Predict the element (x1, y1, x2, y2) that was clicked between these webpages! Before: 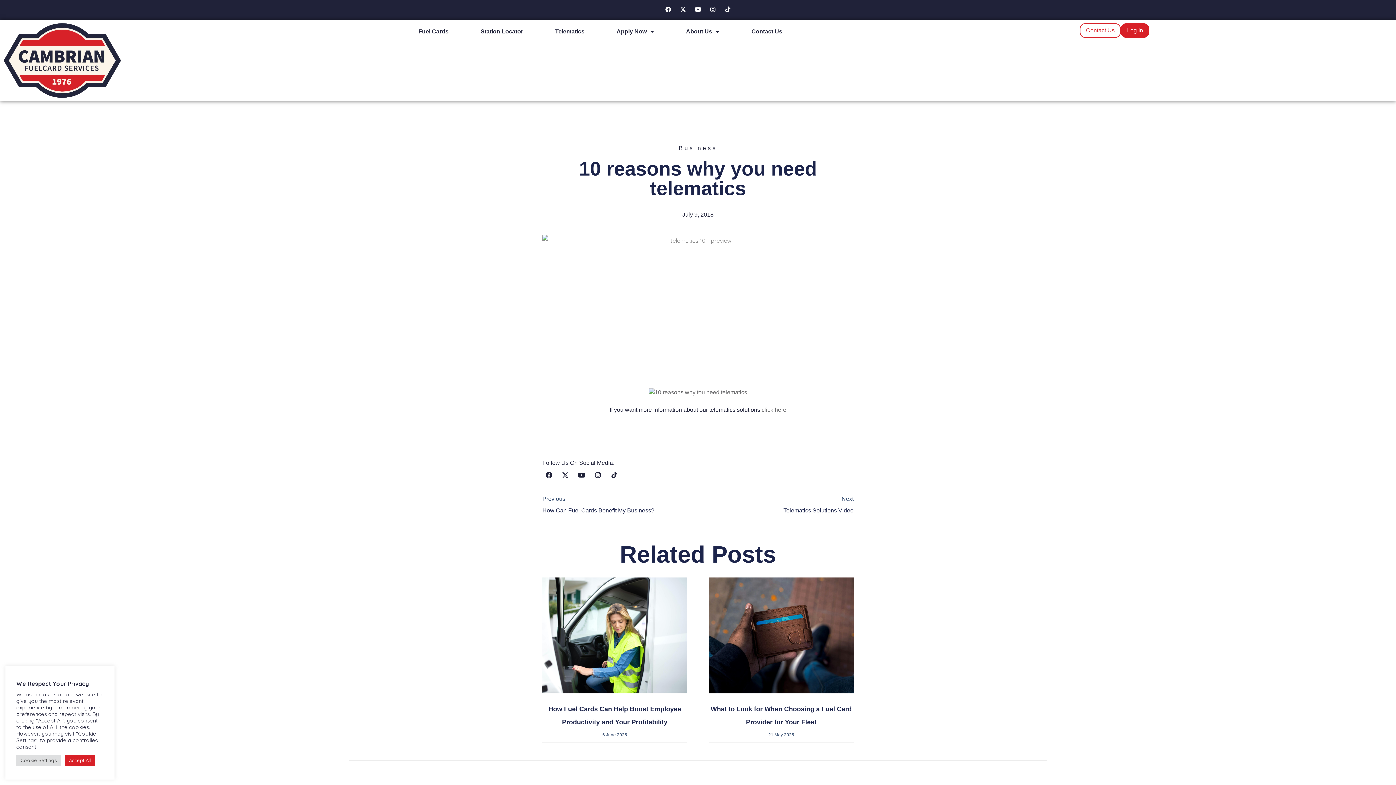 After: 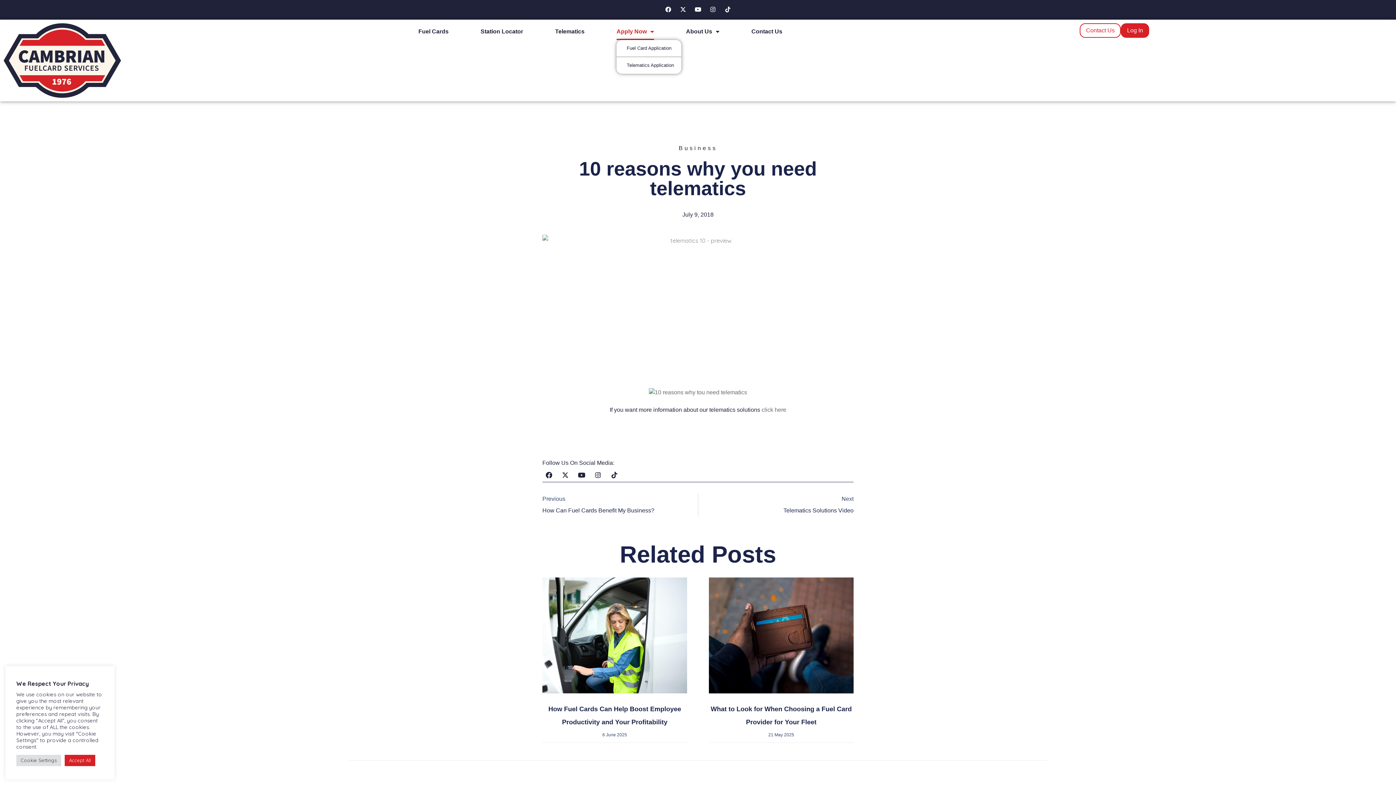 Action: bbox: (616, 23, 654, 40) label: Apply Now